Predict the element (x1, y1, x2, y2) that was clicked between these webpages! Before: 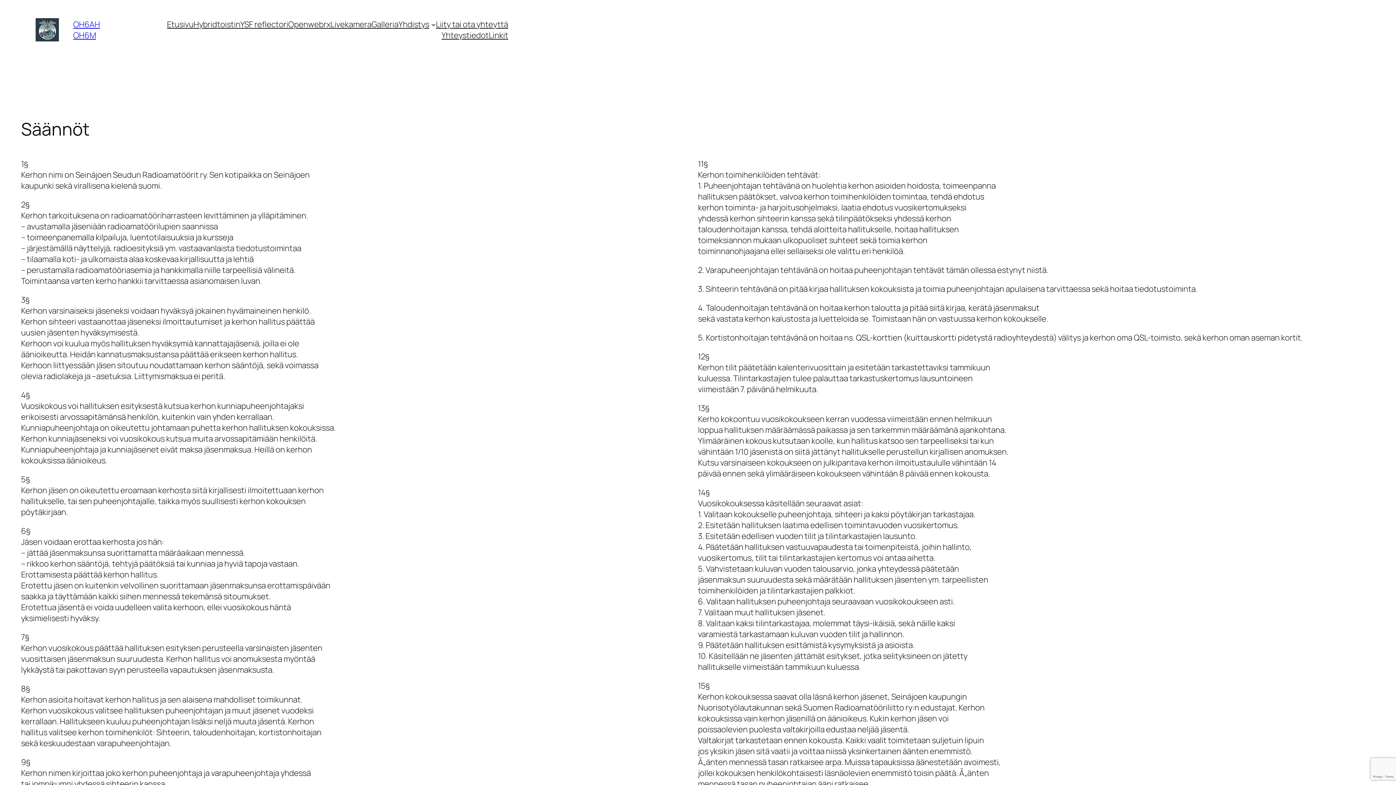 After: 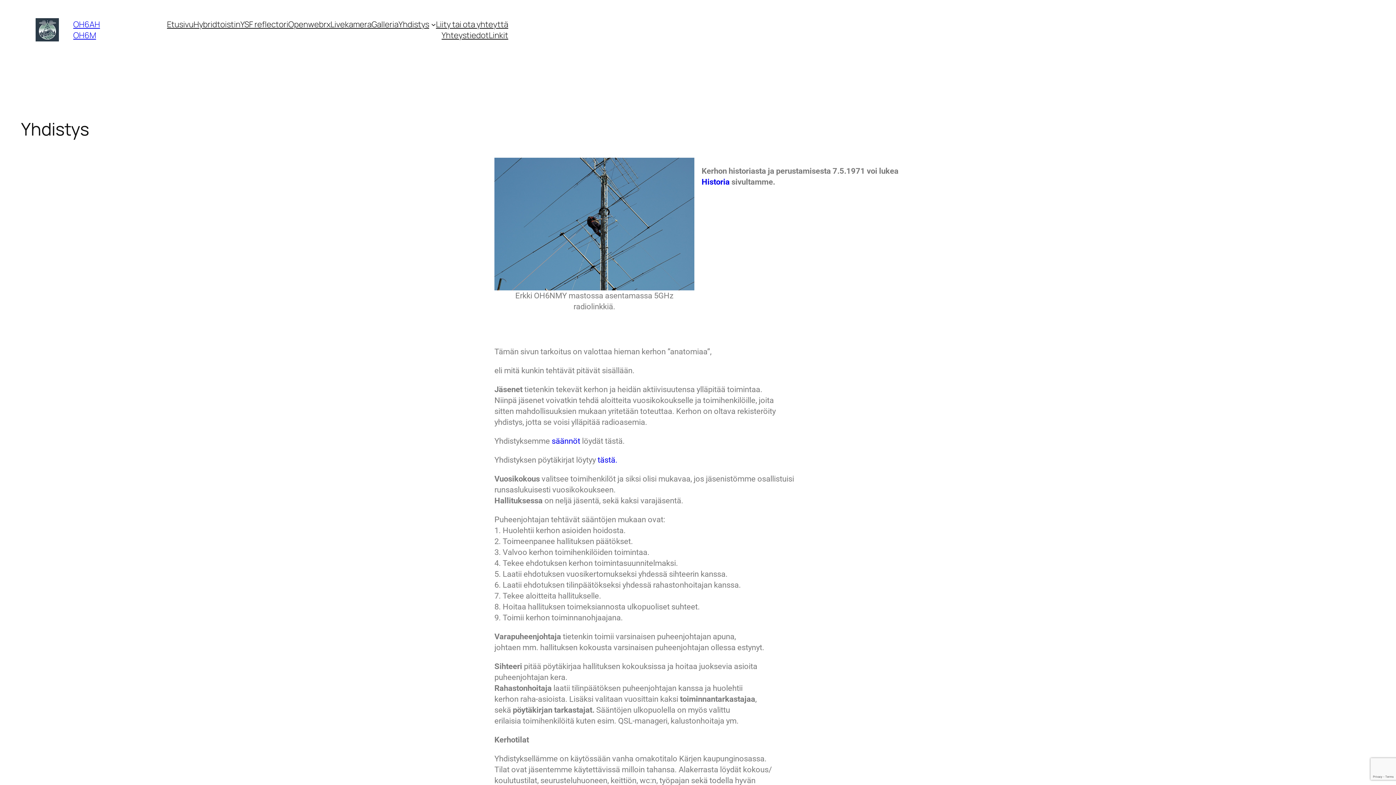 Action: bbox: (398, 18, 429, 29) label: Yhdistys